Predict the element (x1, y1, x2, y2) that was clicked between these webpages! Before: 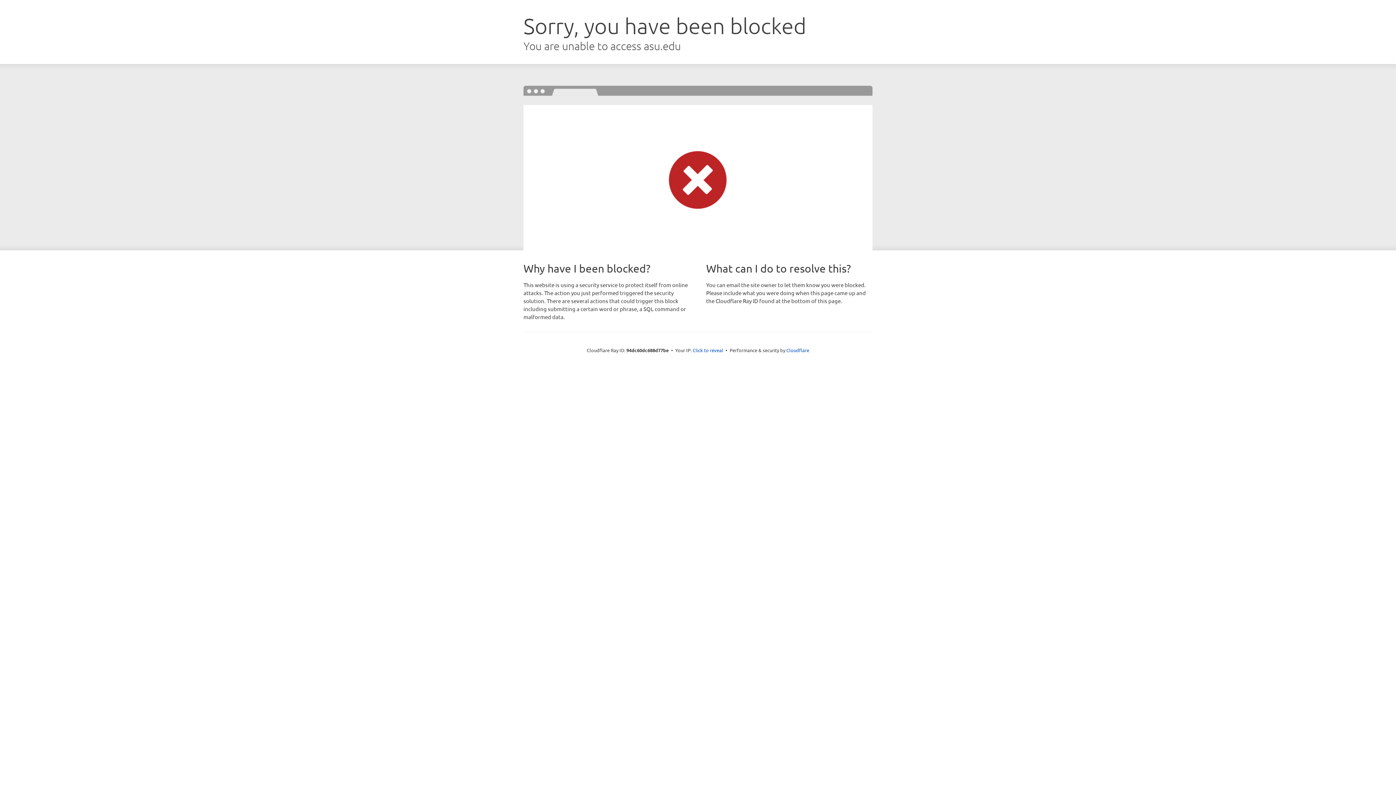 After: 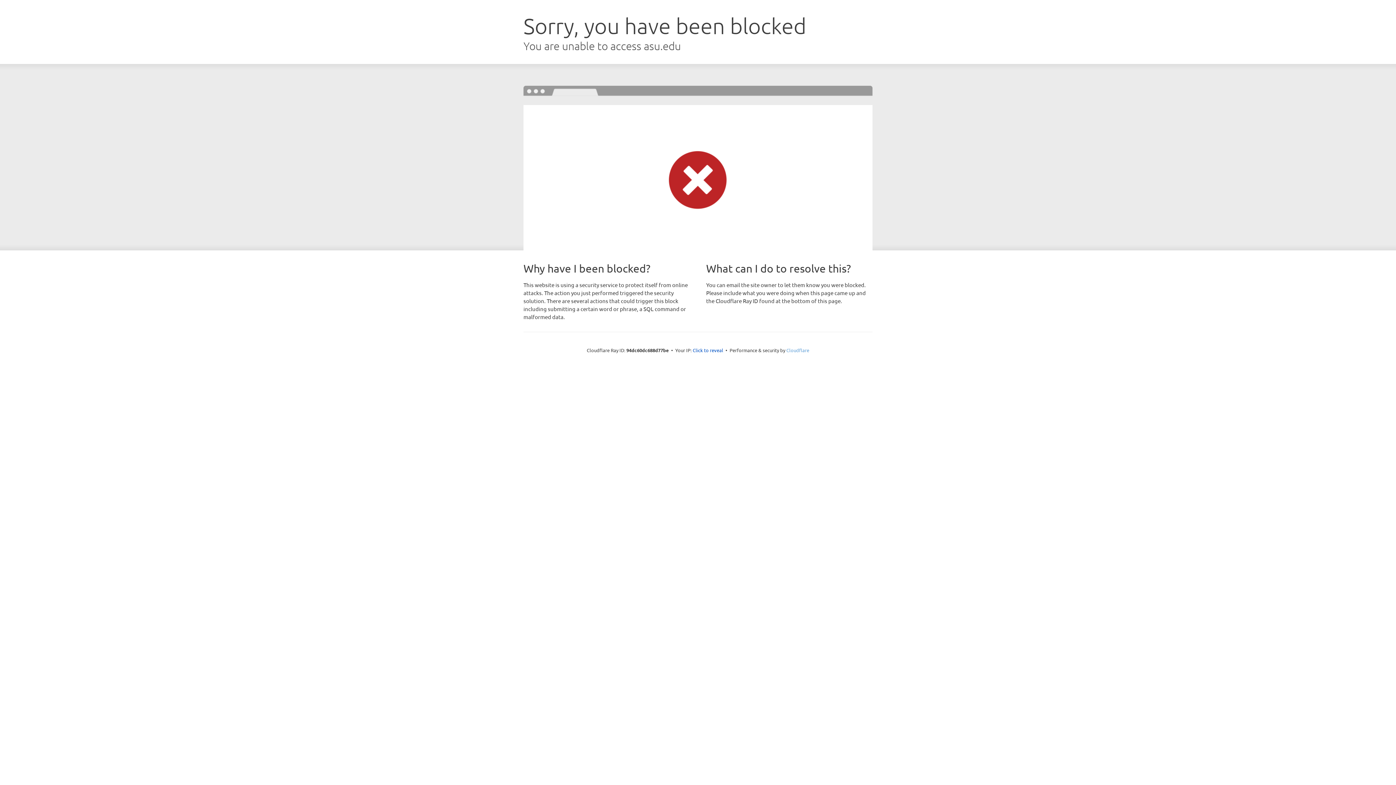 Action: bbox: (786, 347, 809, 353) label: Cloudflare